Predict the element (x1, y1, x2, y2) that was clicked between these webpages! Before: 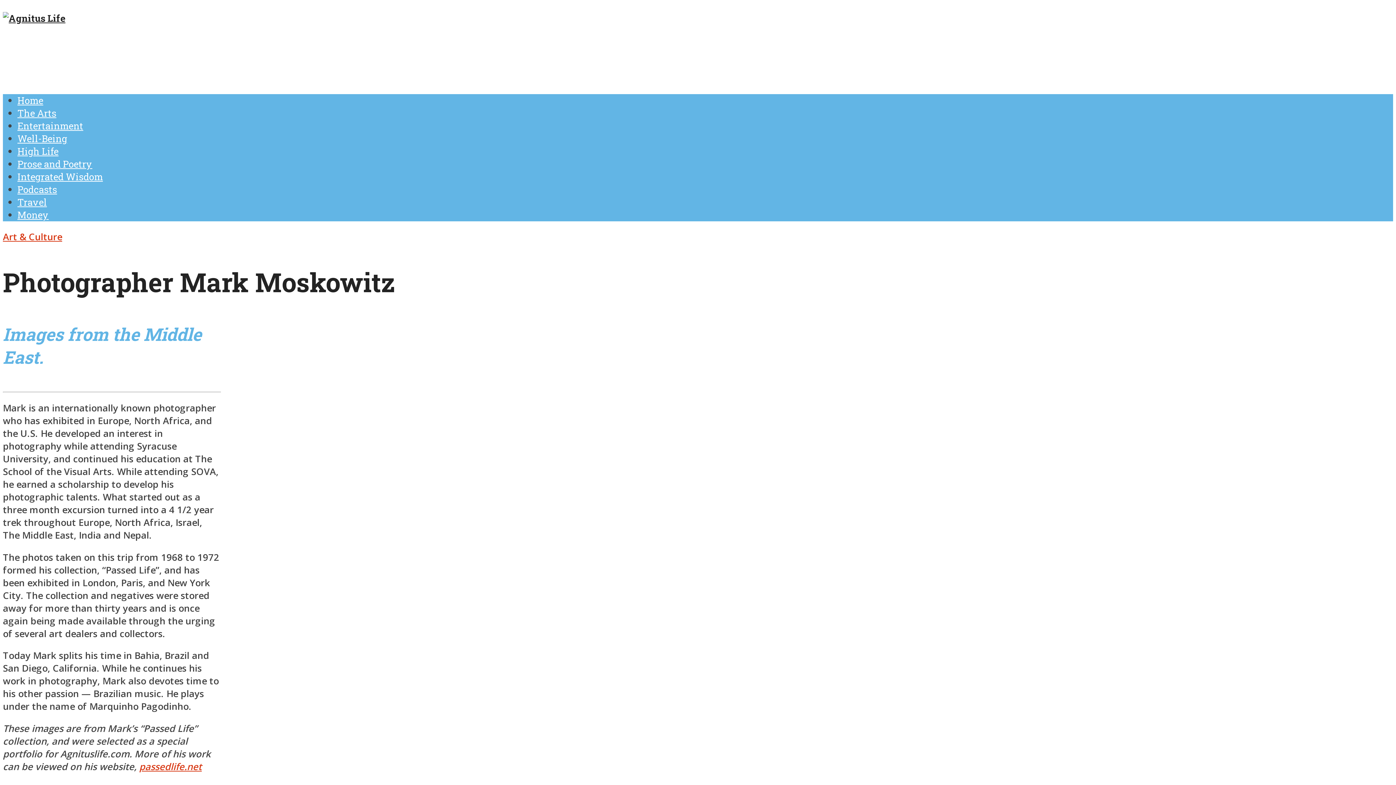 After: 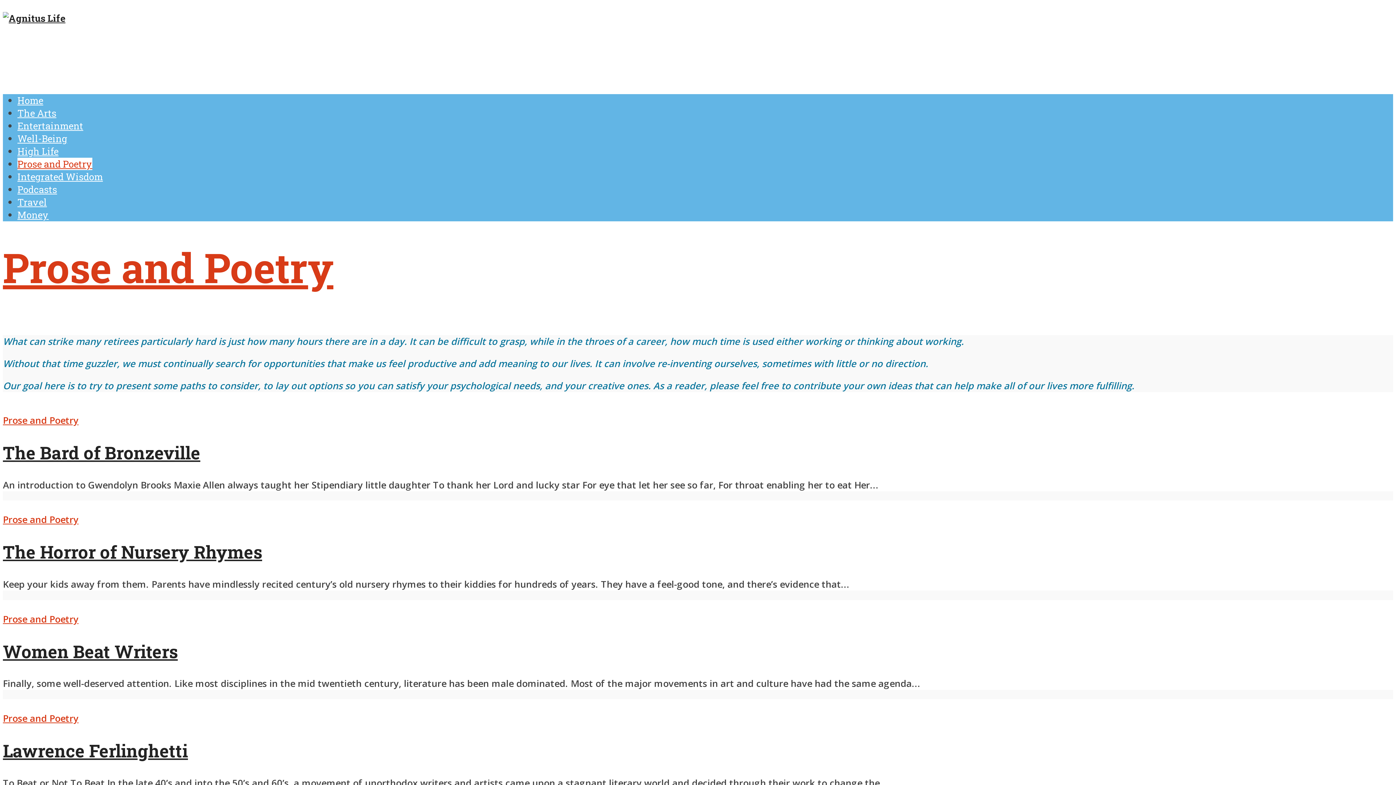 Action: label: Prose and Poetry bbox: (17, 157, 92, 170)